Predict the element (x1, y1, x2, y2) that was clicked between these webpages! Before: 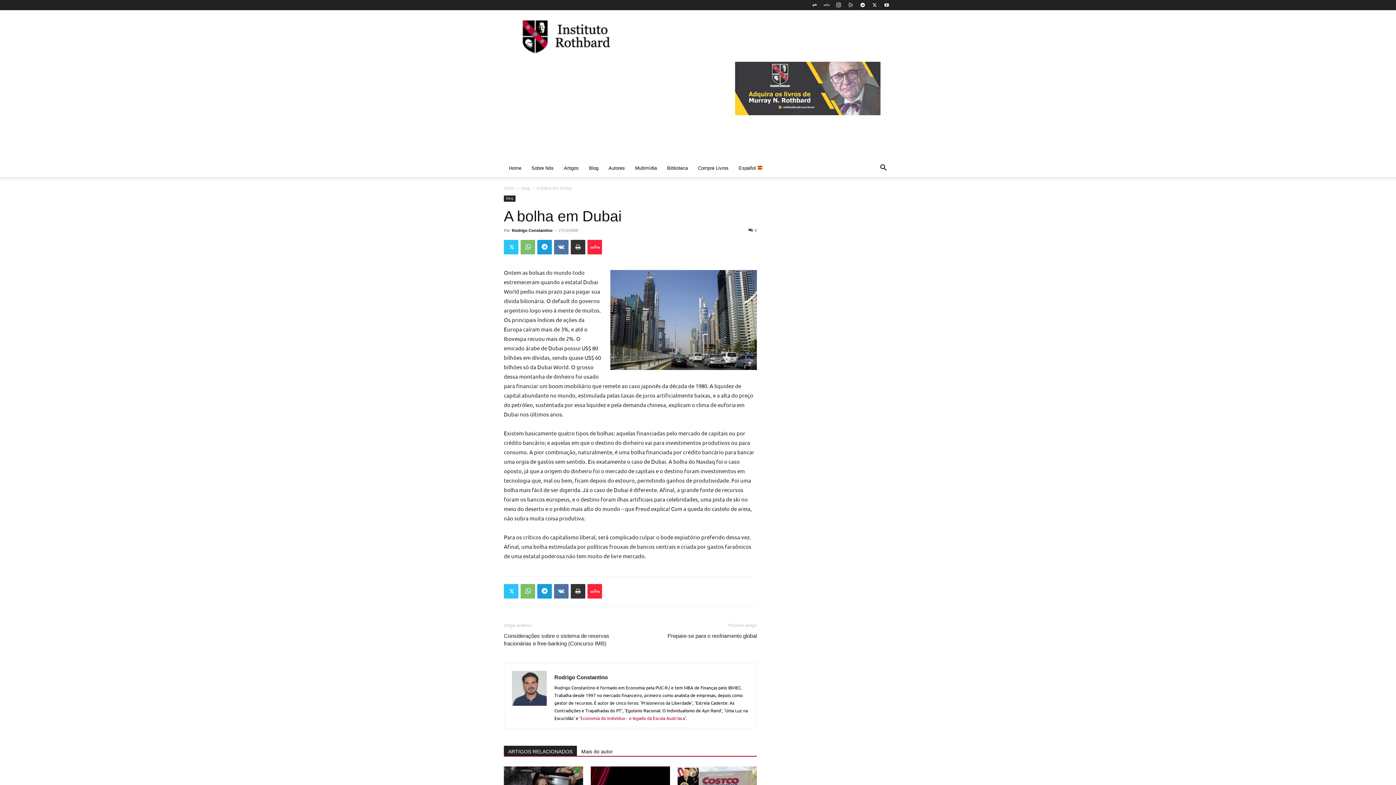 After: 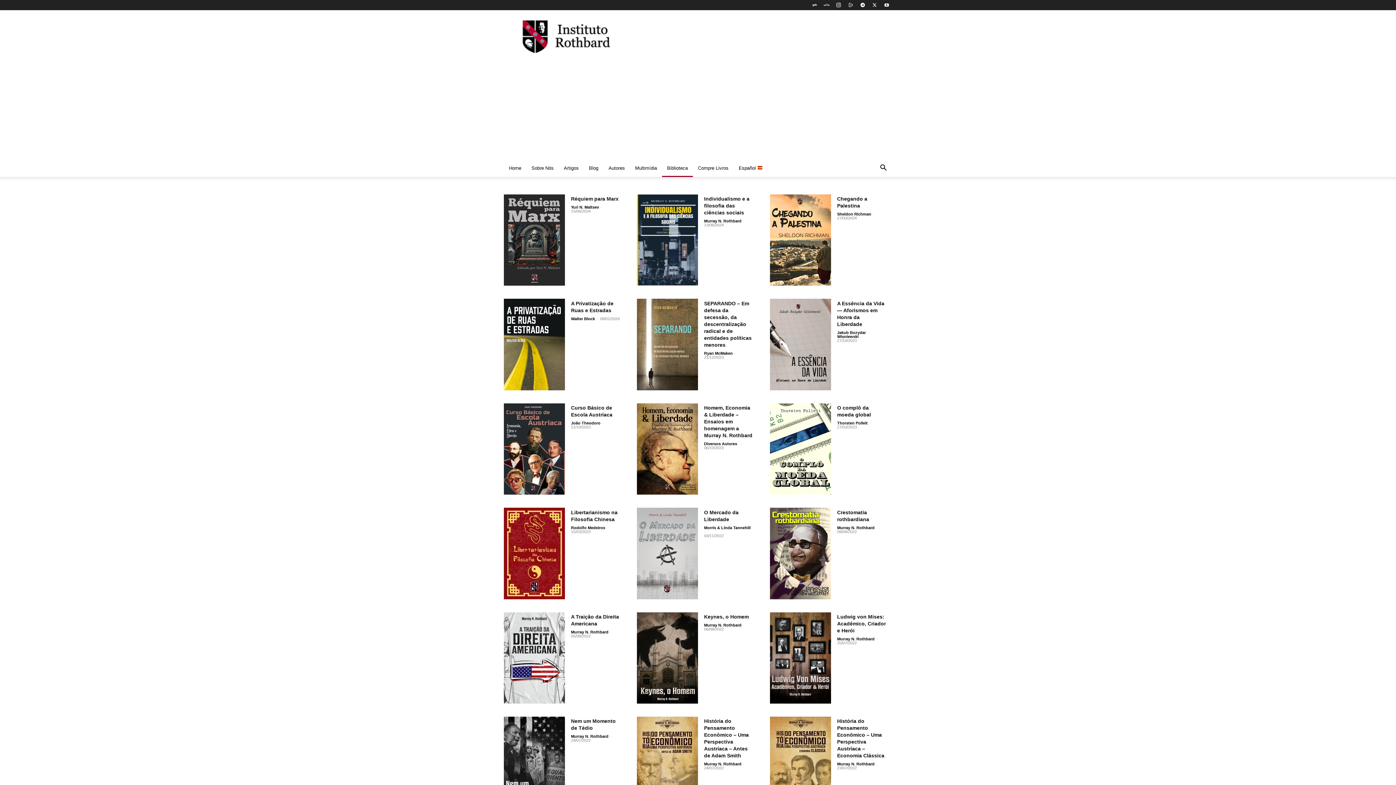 Action: label: Biblioteca bbox: (662, 159, 693, 177)